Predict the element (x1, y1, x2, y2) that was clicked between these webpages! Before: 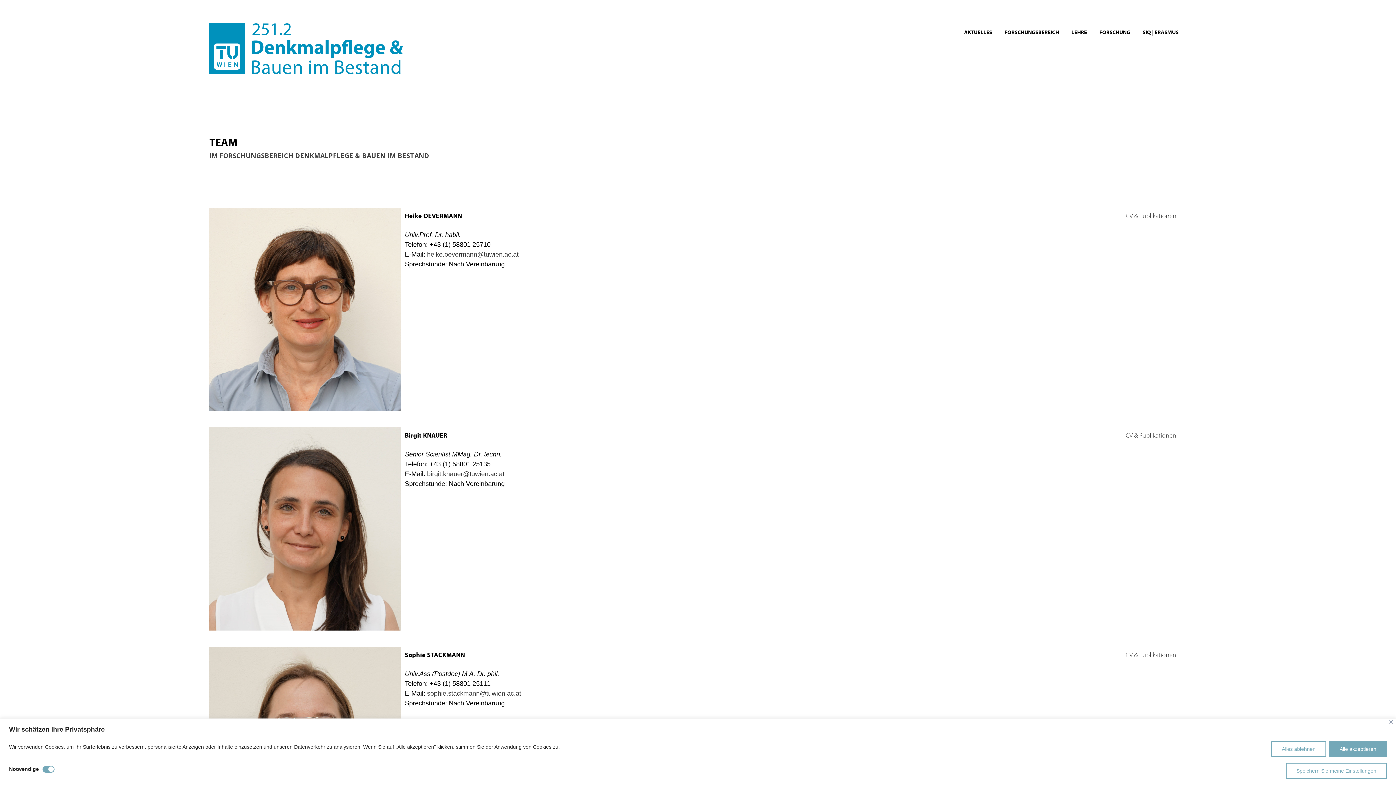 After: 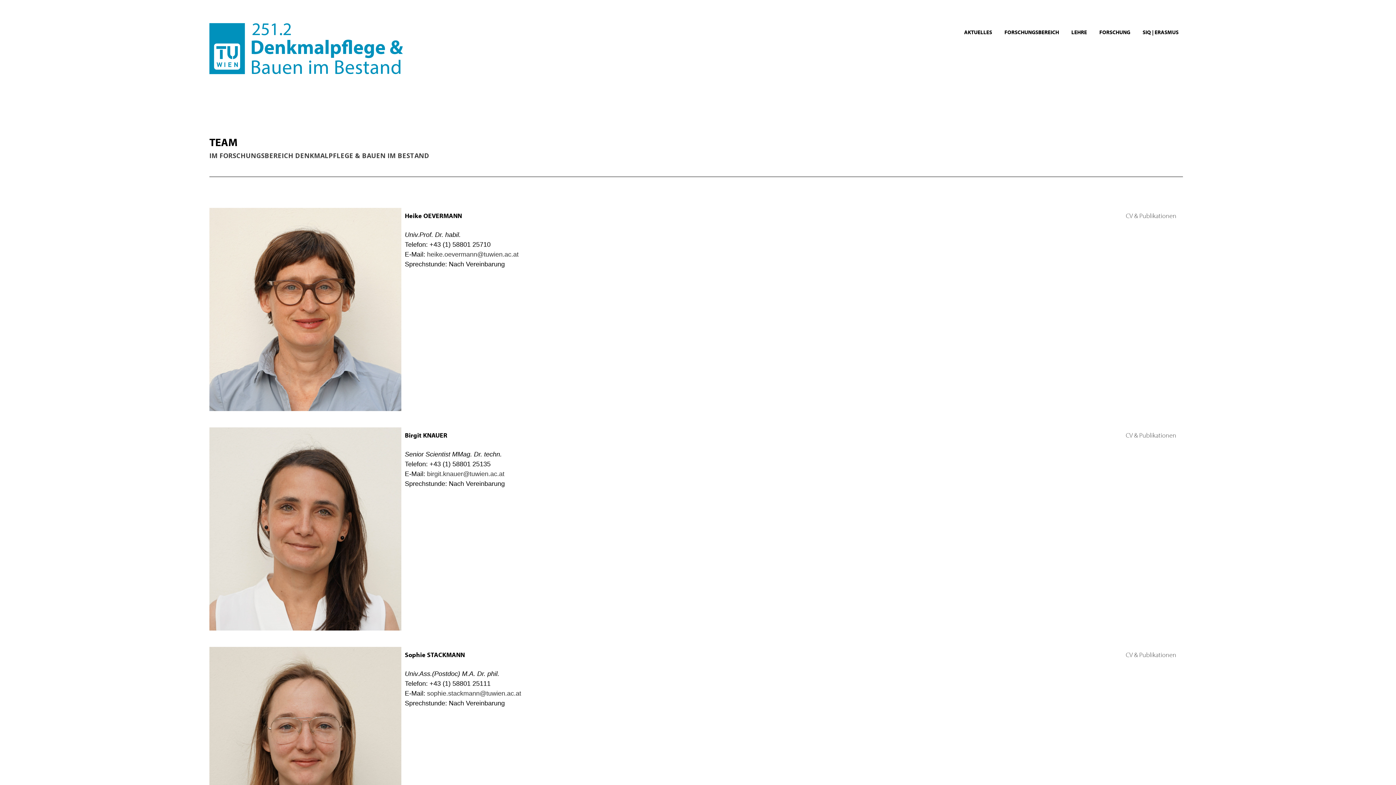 Action: label: Nah dran bbox: (1389, 720, 1393, 724)